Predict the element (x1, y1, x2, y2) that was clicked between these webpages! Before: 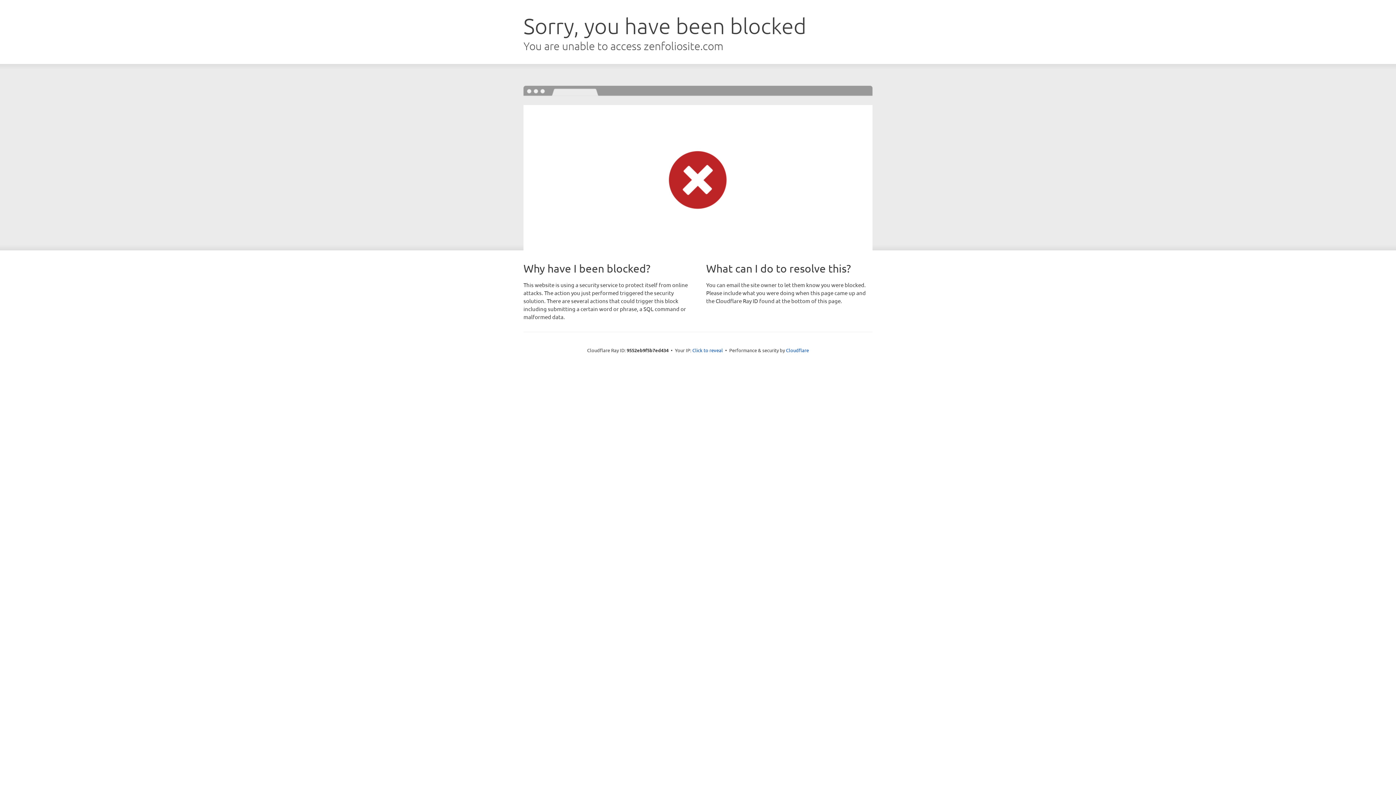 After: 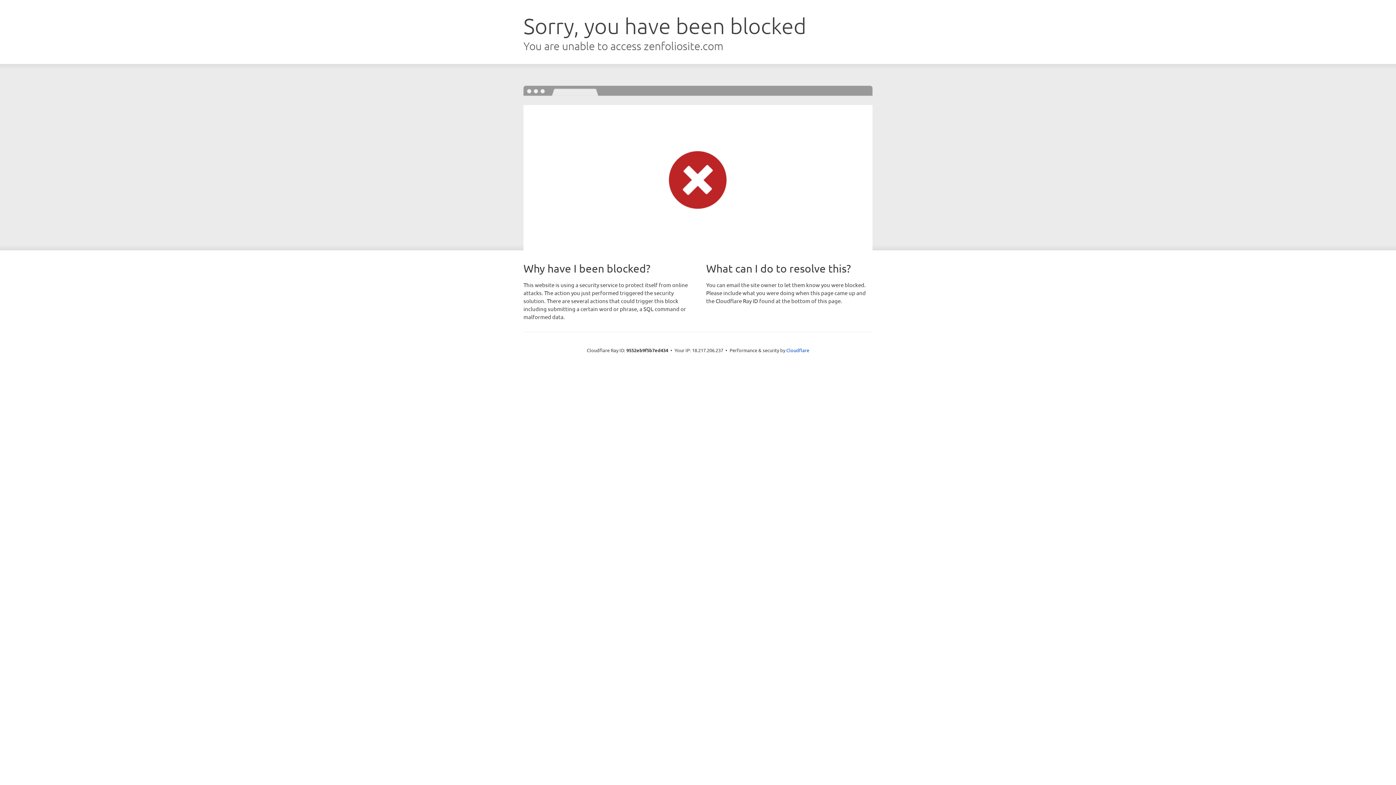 Action: bbox: (692, 346, 723, 353) label: Click to reveal